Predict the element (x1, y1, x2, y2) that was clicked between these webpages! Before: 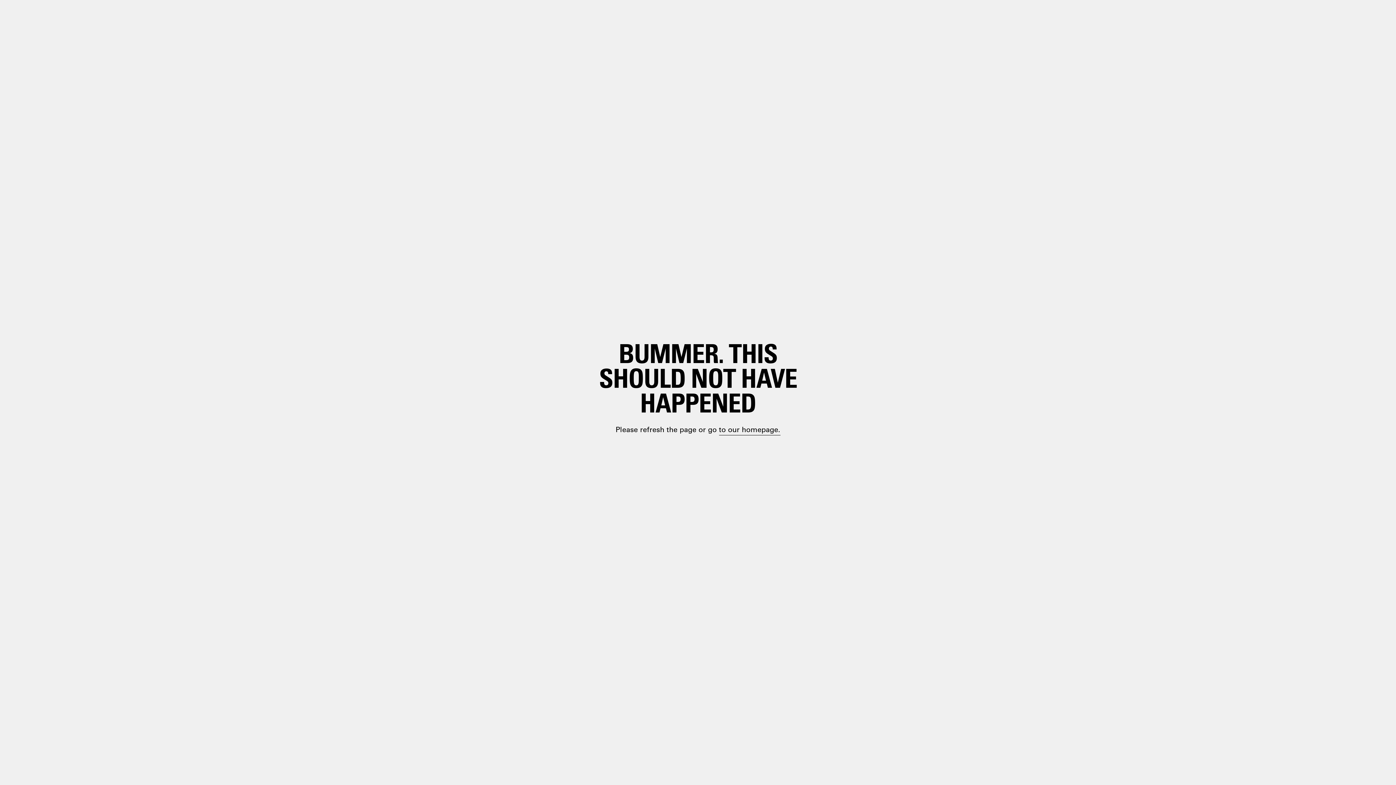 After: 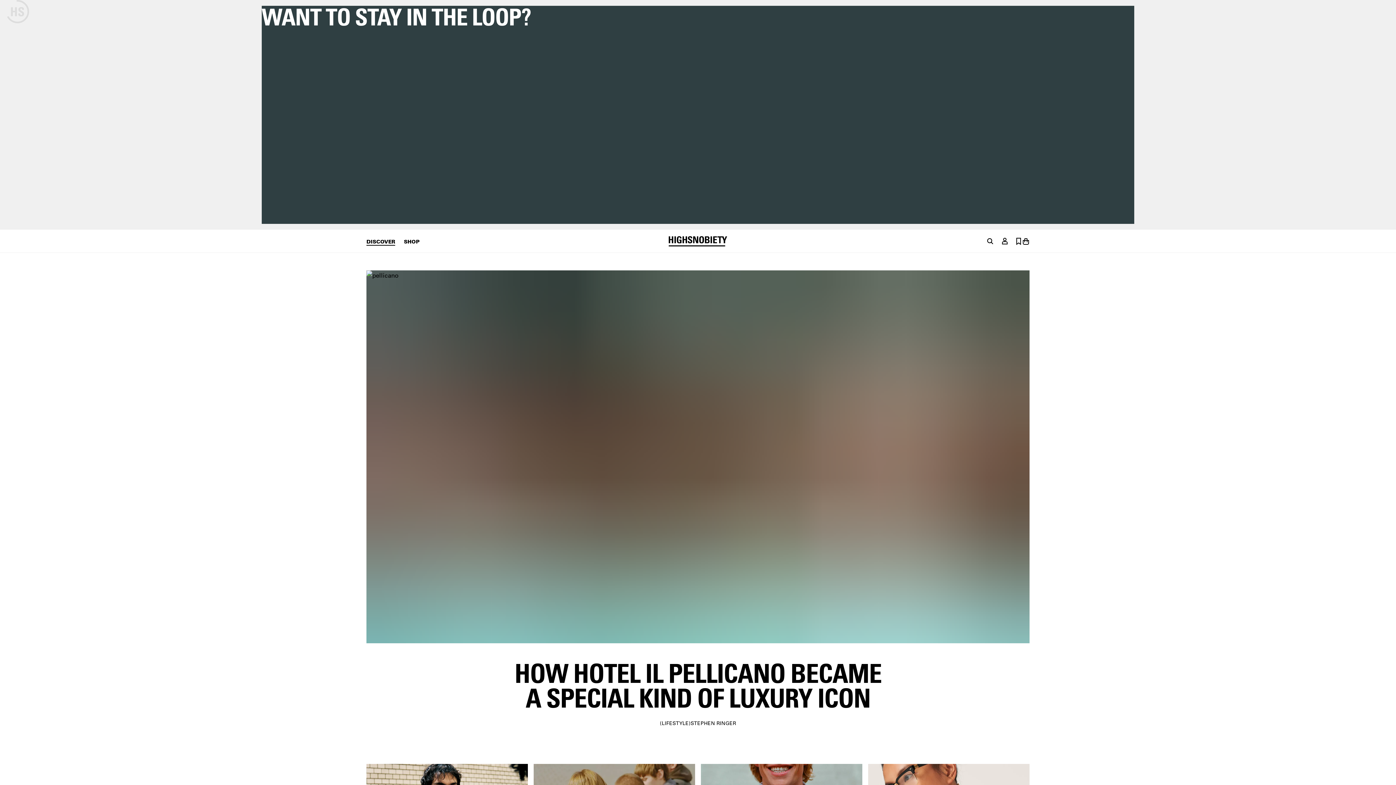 Action: label: paragraph.link bbox: (698, 399, 748, 410)